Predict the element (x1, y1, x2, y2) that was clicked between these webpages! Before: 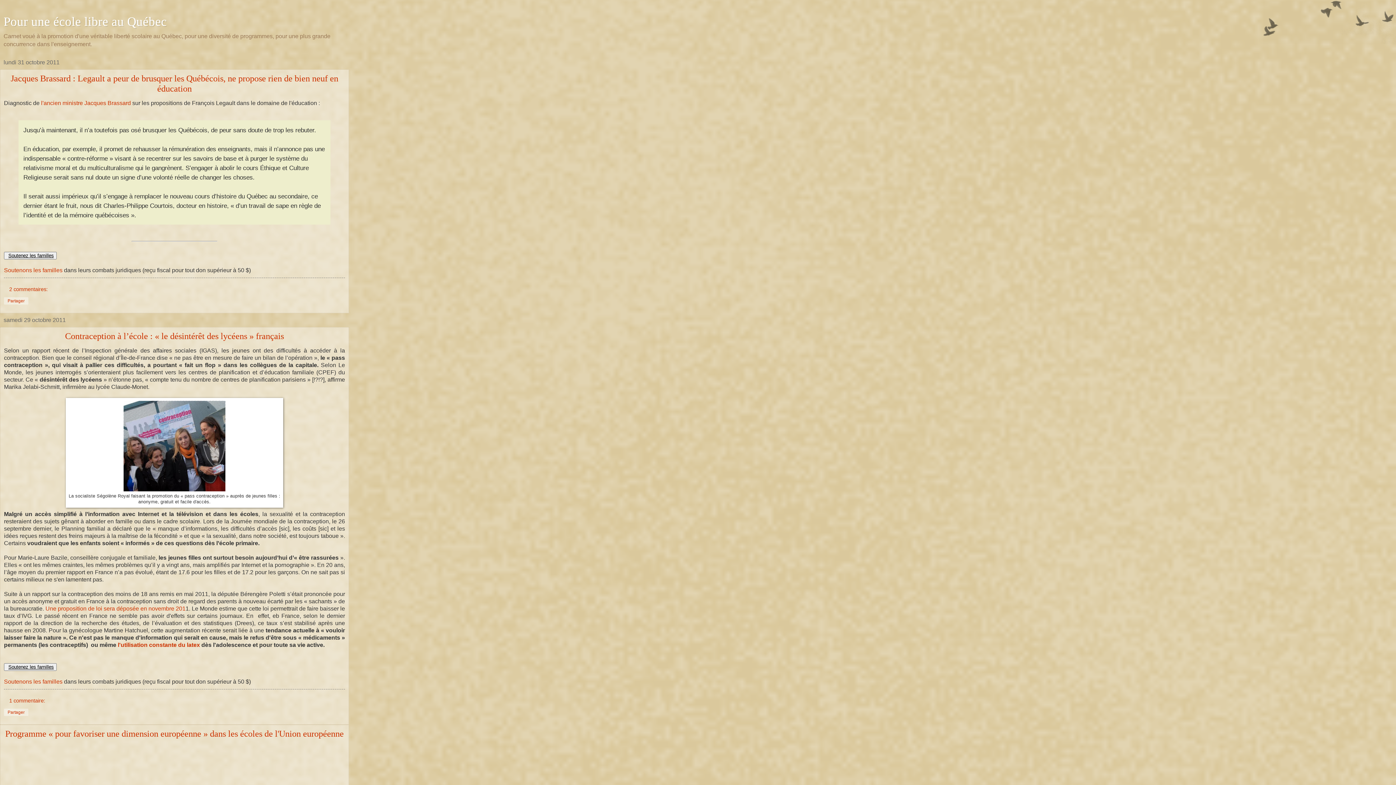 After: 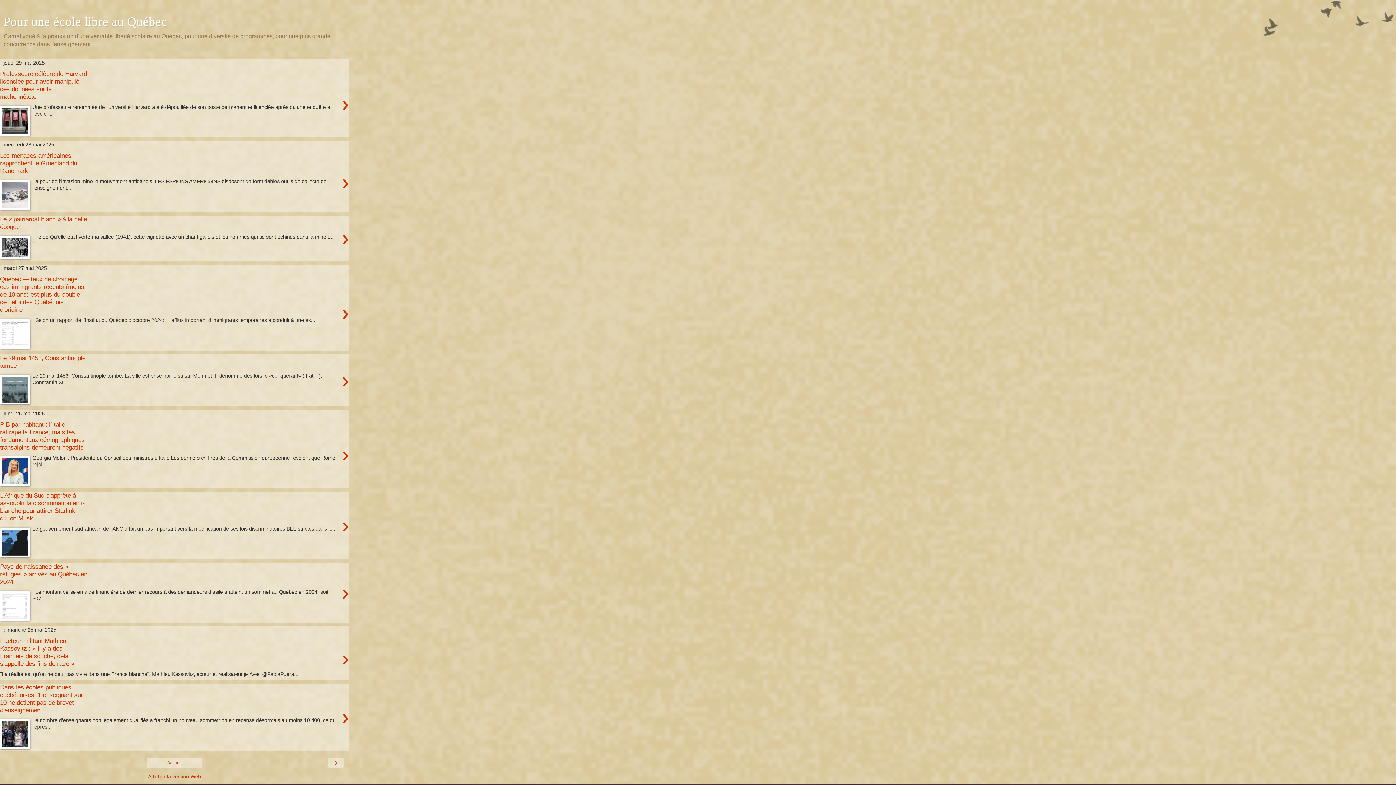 Action: label: Pour une école libre au Québec bbox: (3, 14, 166, 28)